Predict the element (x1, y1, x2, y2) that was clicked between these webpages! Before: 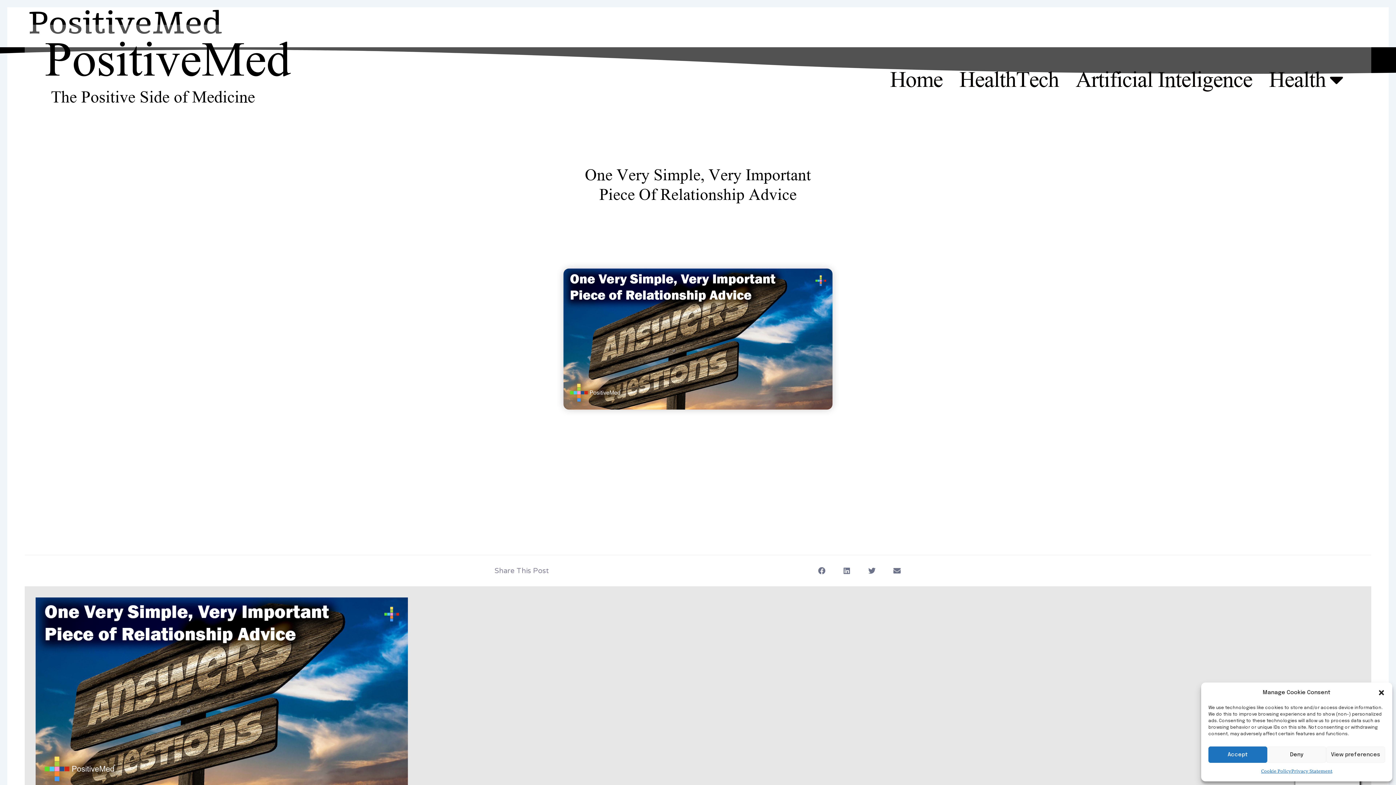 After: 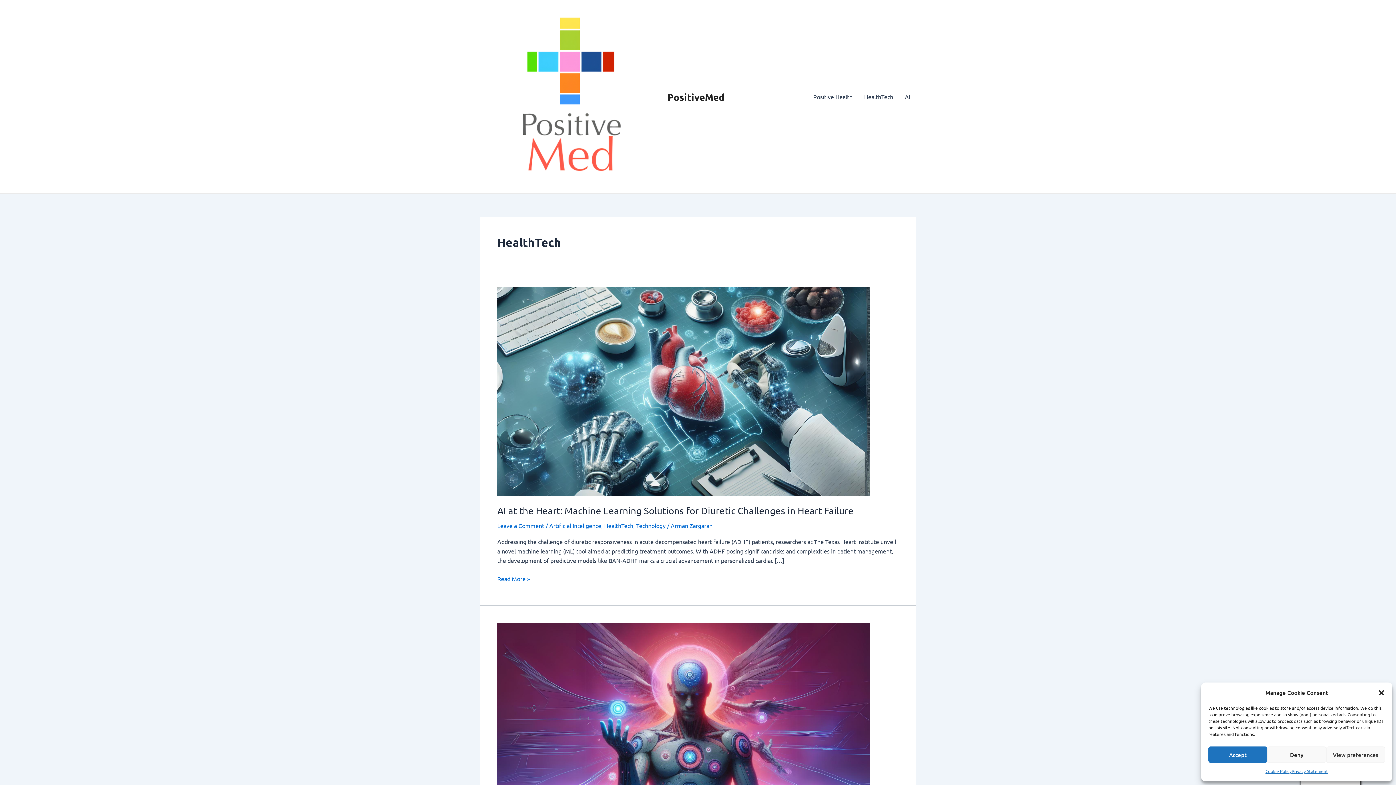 Action: bbox: (956, 64, 1062, 95) label: HealthTech